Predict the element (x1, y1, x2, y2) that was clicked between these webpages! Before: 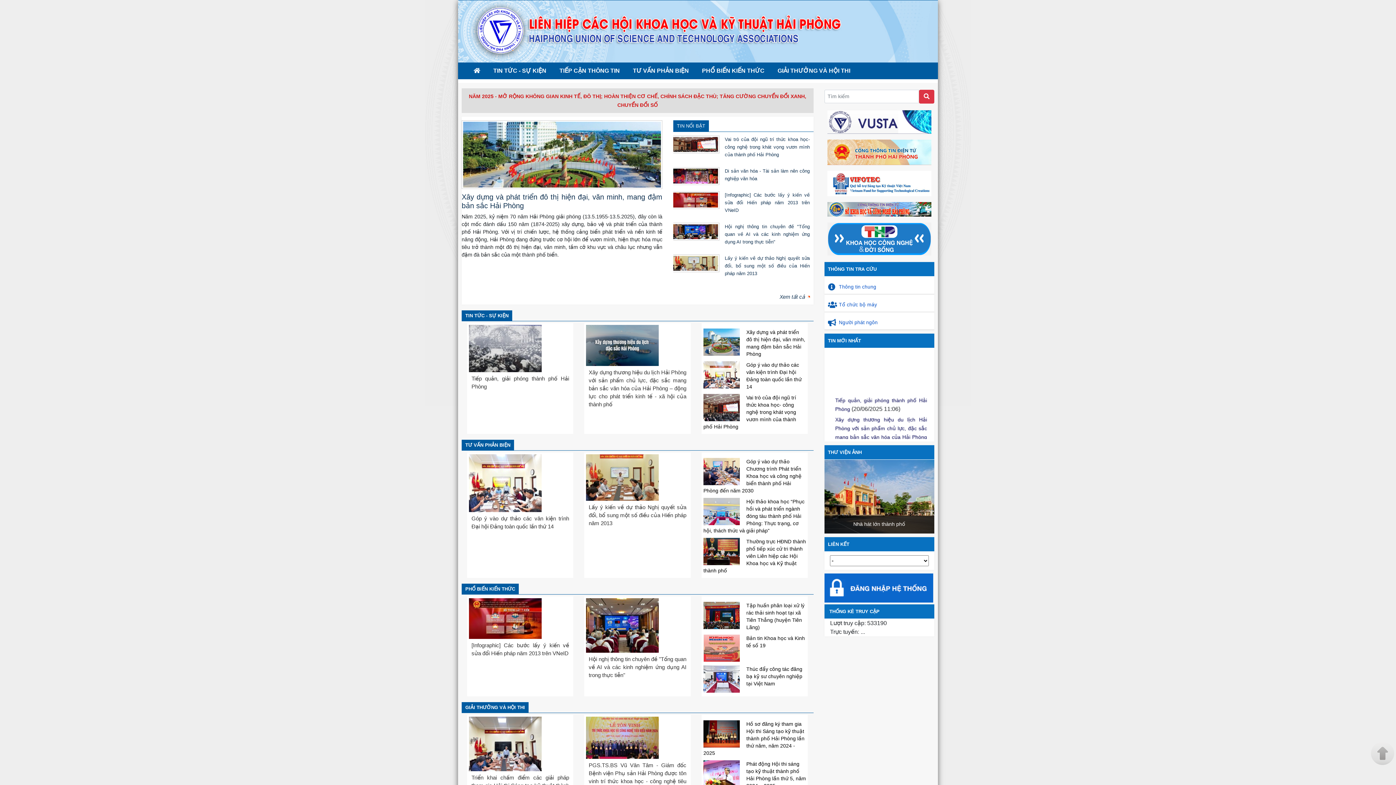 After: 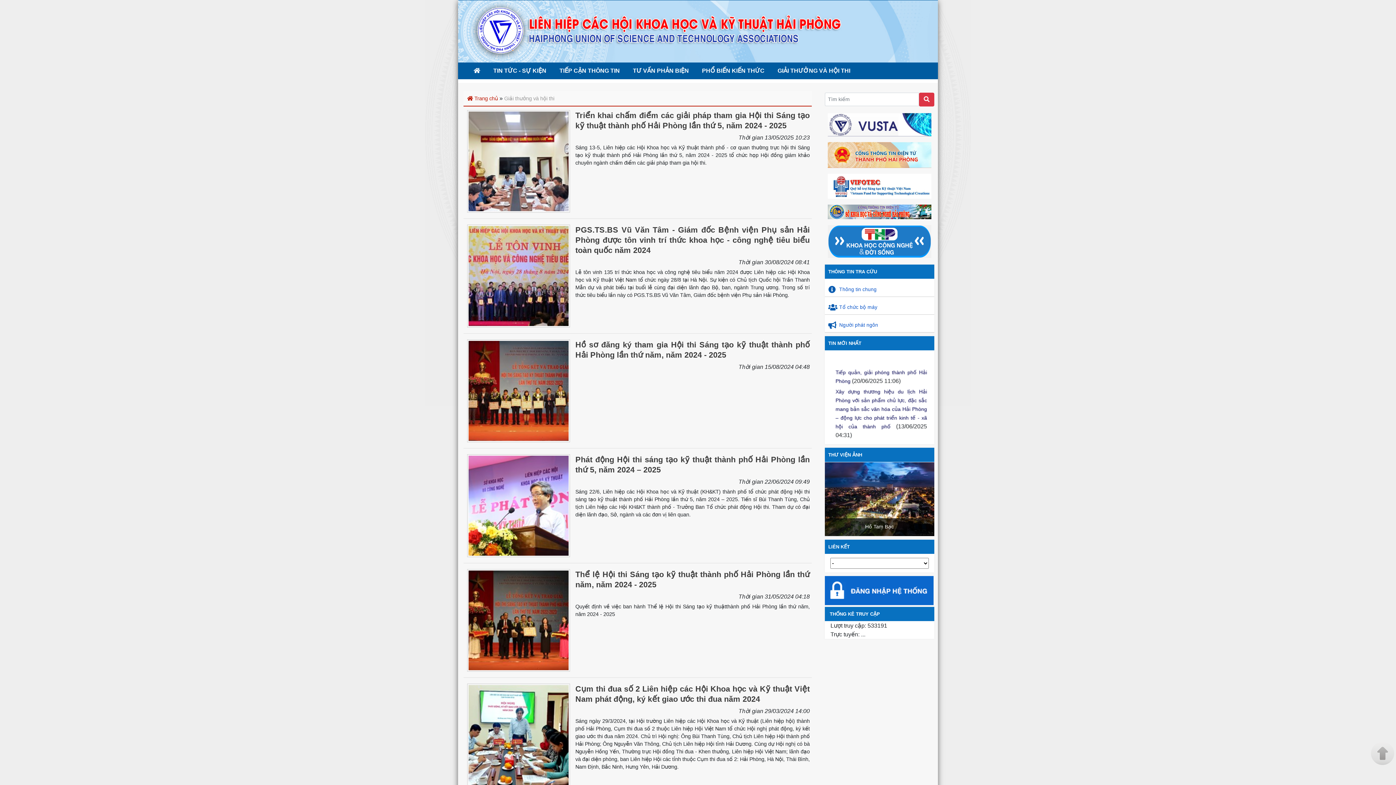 Action: bbox: (774, 63, 853, 78) label: GIẢI THƯỞNG VÀ HỘI THI